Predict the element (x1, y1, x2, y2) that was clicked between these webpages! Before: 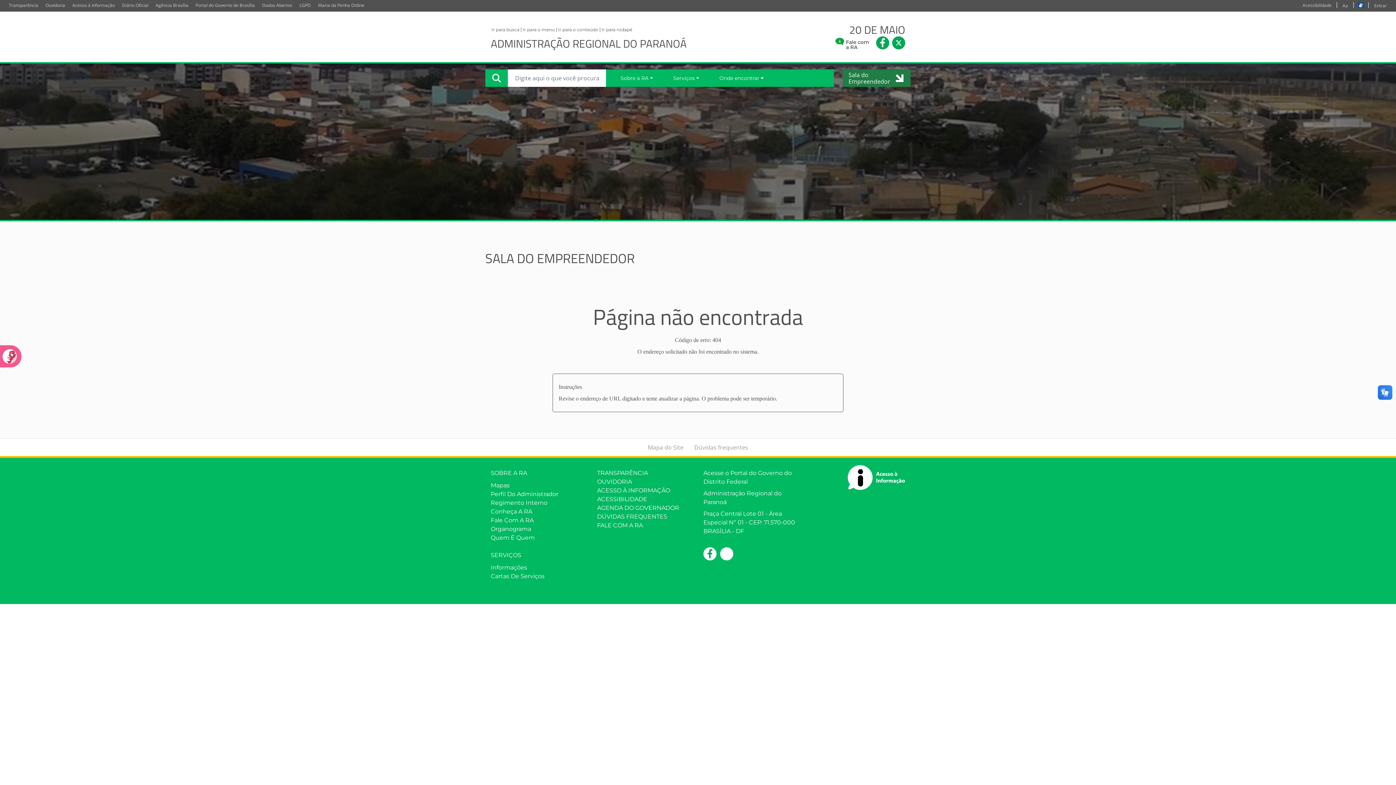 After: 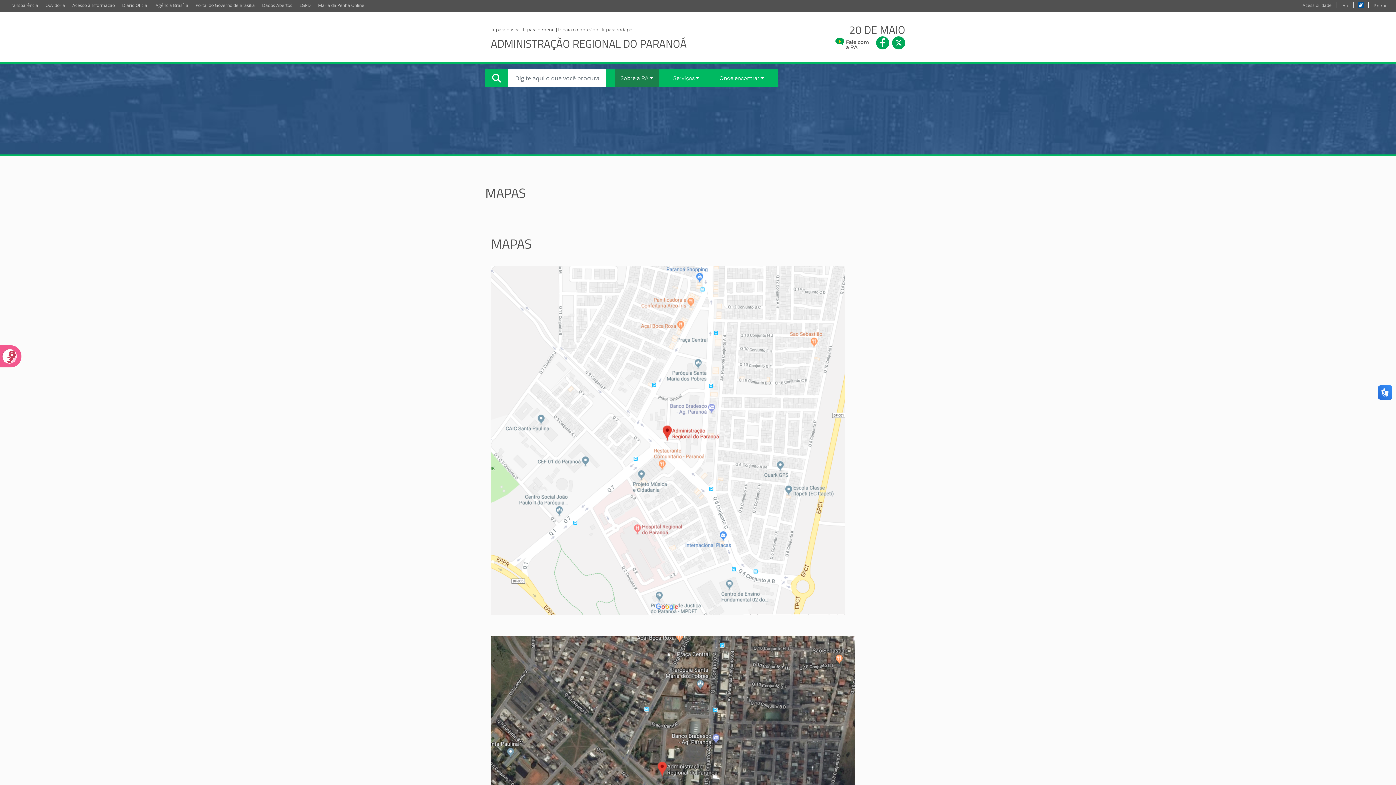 Action: bbox: (490, 481, 586, 490) label: Mapas